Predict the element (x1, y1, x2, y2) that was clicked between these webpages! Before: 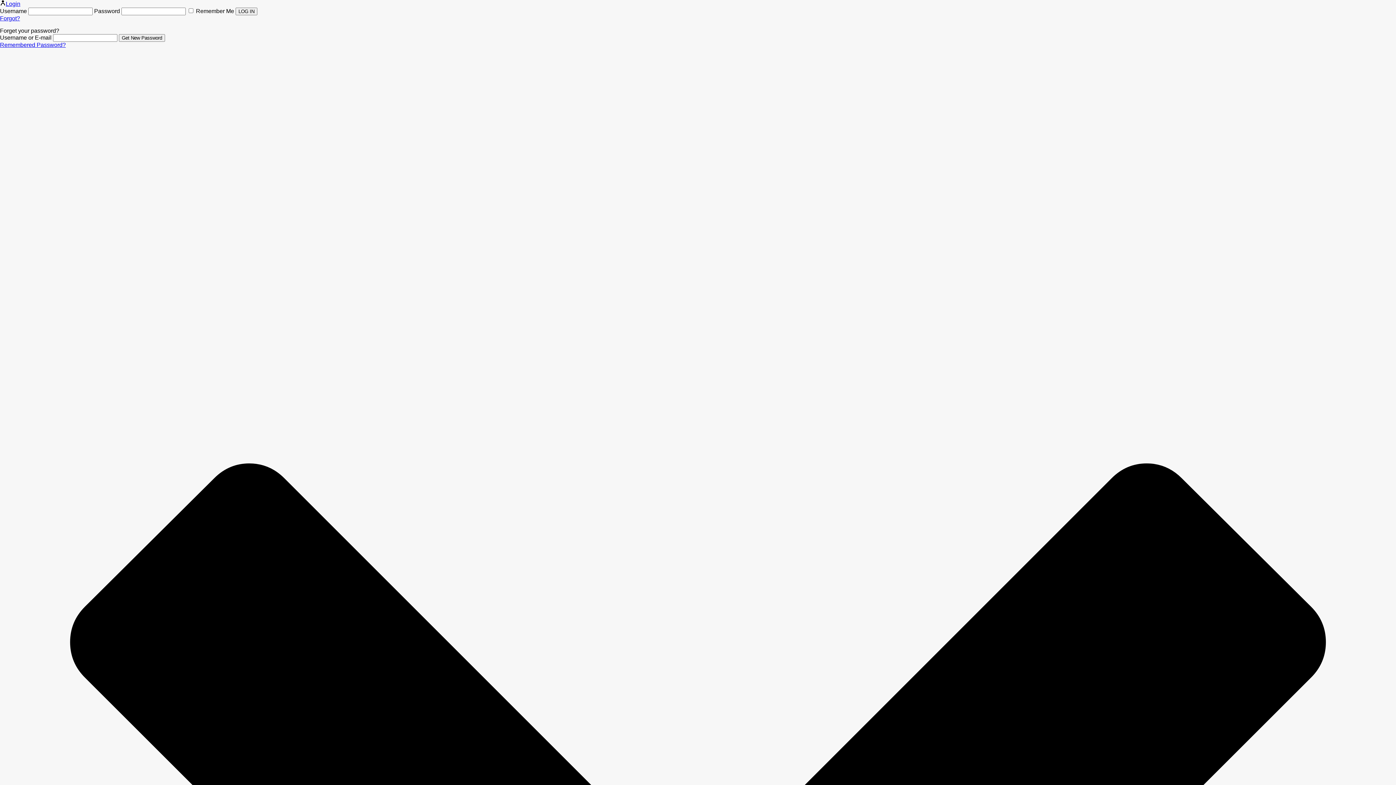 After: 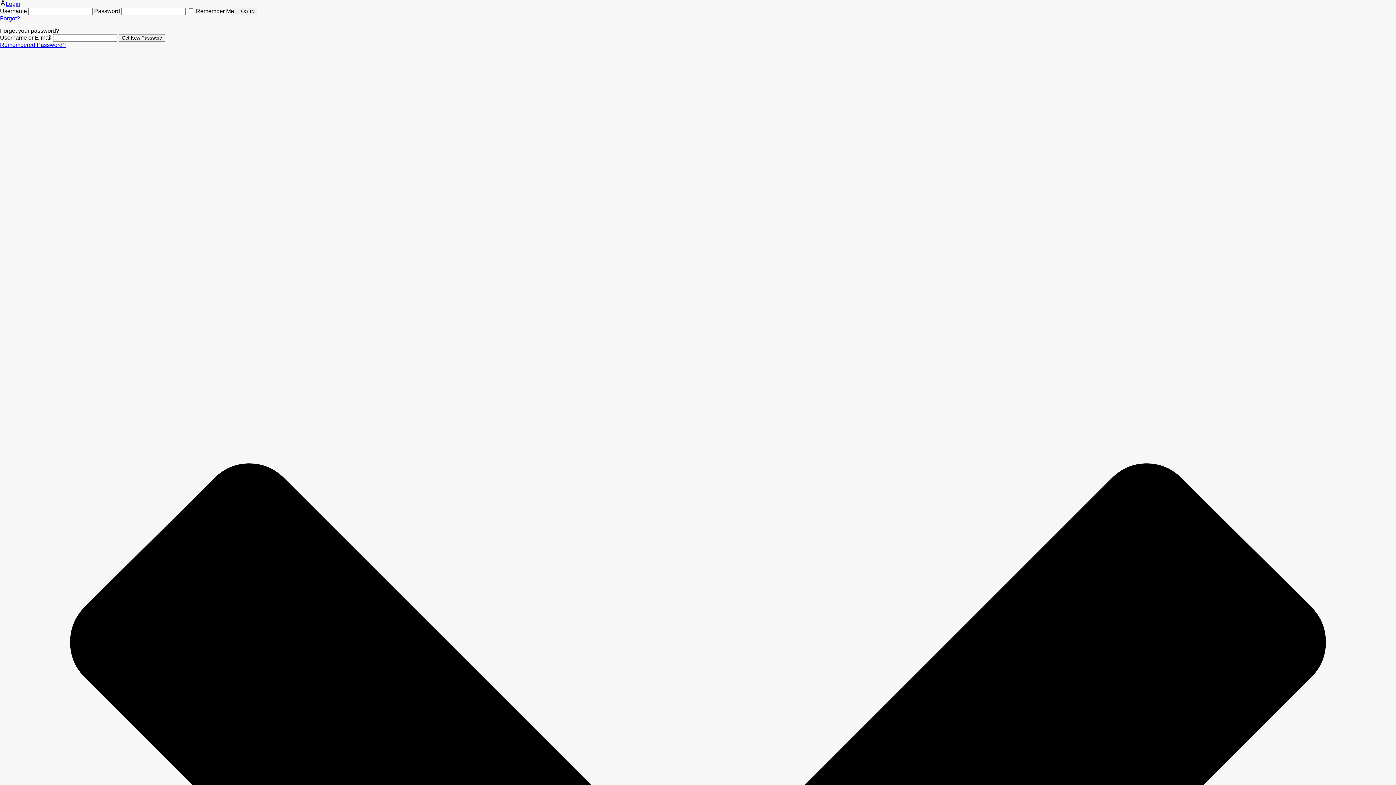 Action: bbox: (0, 41, 65, 48) label: Remembered Password?